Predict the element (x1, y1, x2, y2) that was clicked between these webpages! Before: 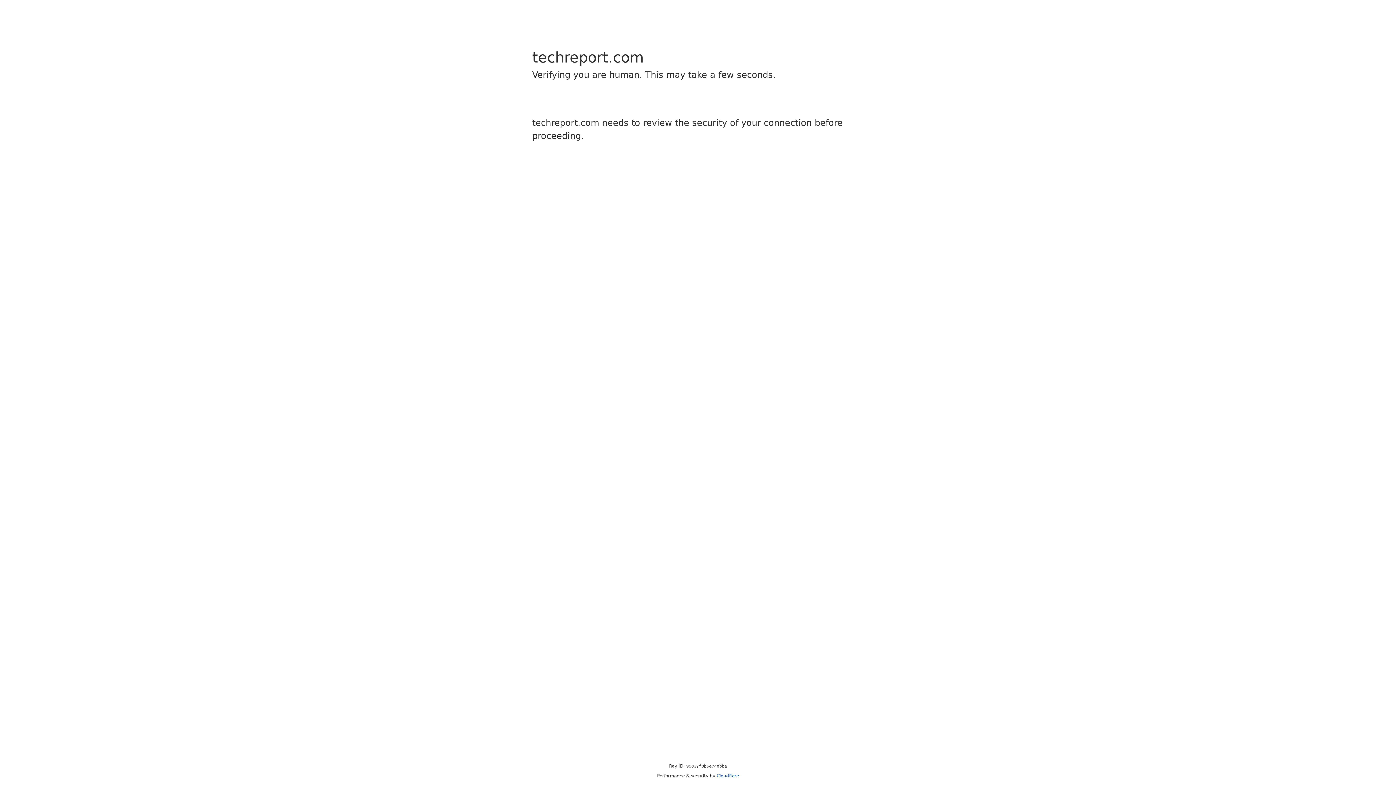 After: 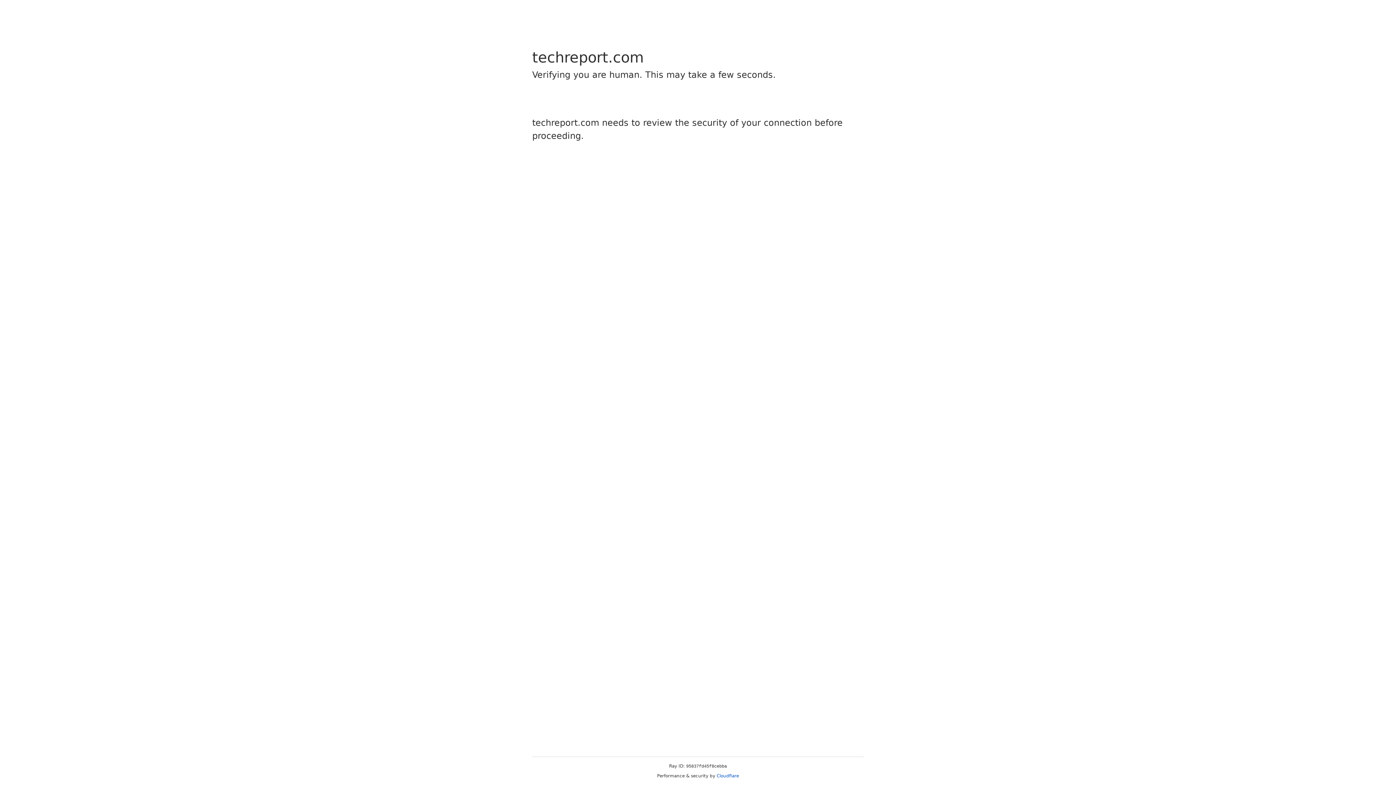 Action: bbox: (716, 773, 739, 778) label: Cloudflare